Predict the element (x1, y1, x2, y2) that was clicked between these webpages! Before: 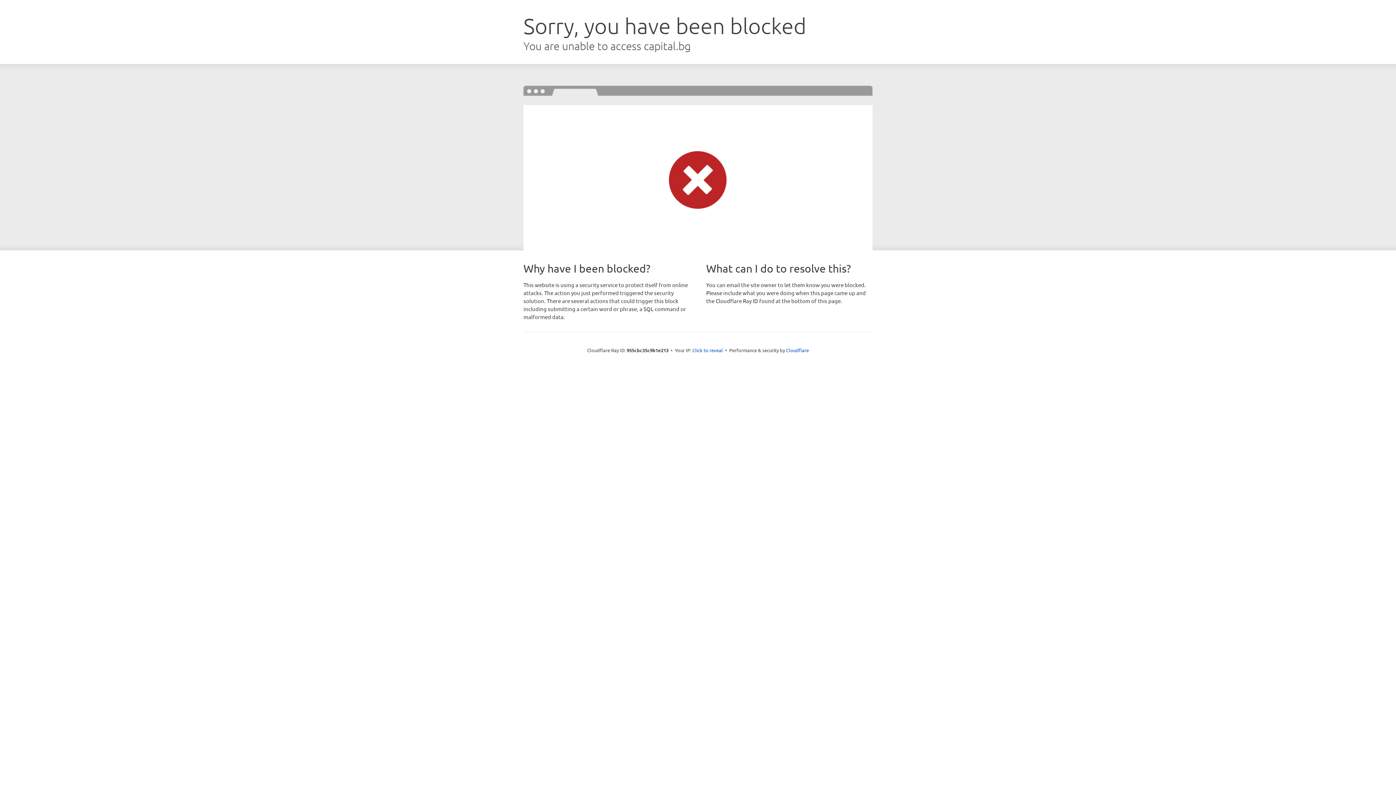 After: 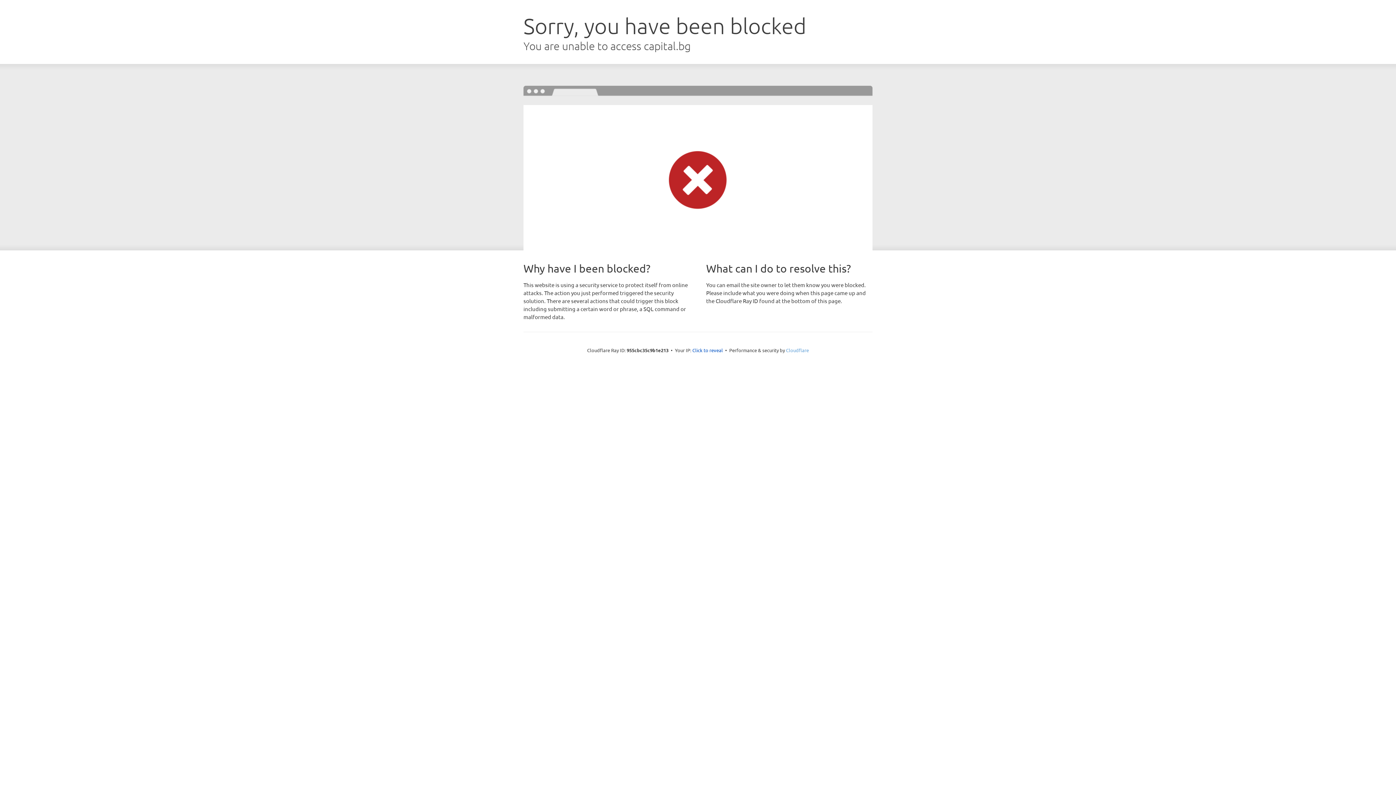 Action: bbox: (786, 347, 809, 353) label: Cloudflare